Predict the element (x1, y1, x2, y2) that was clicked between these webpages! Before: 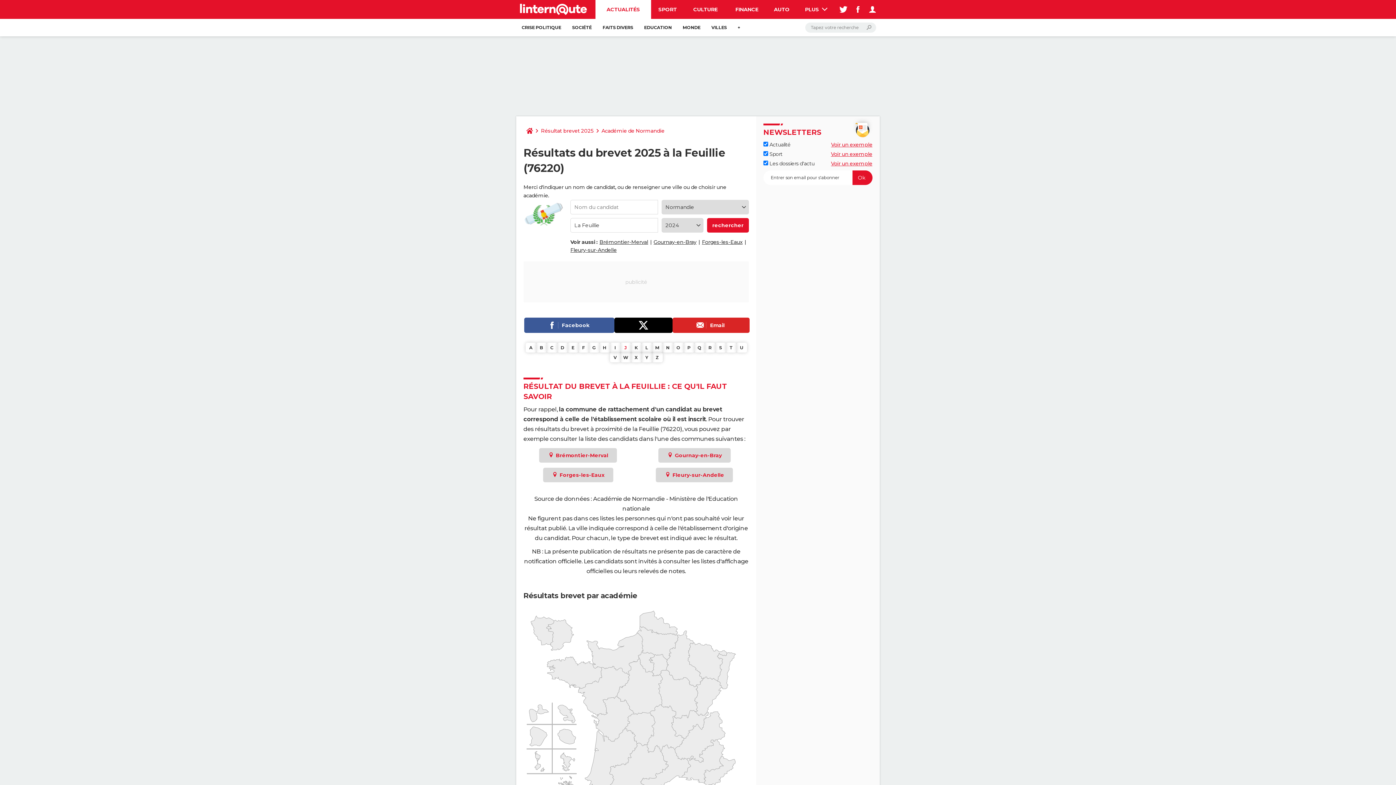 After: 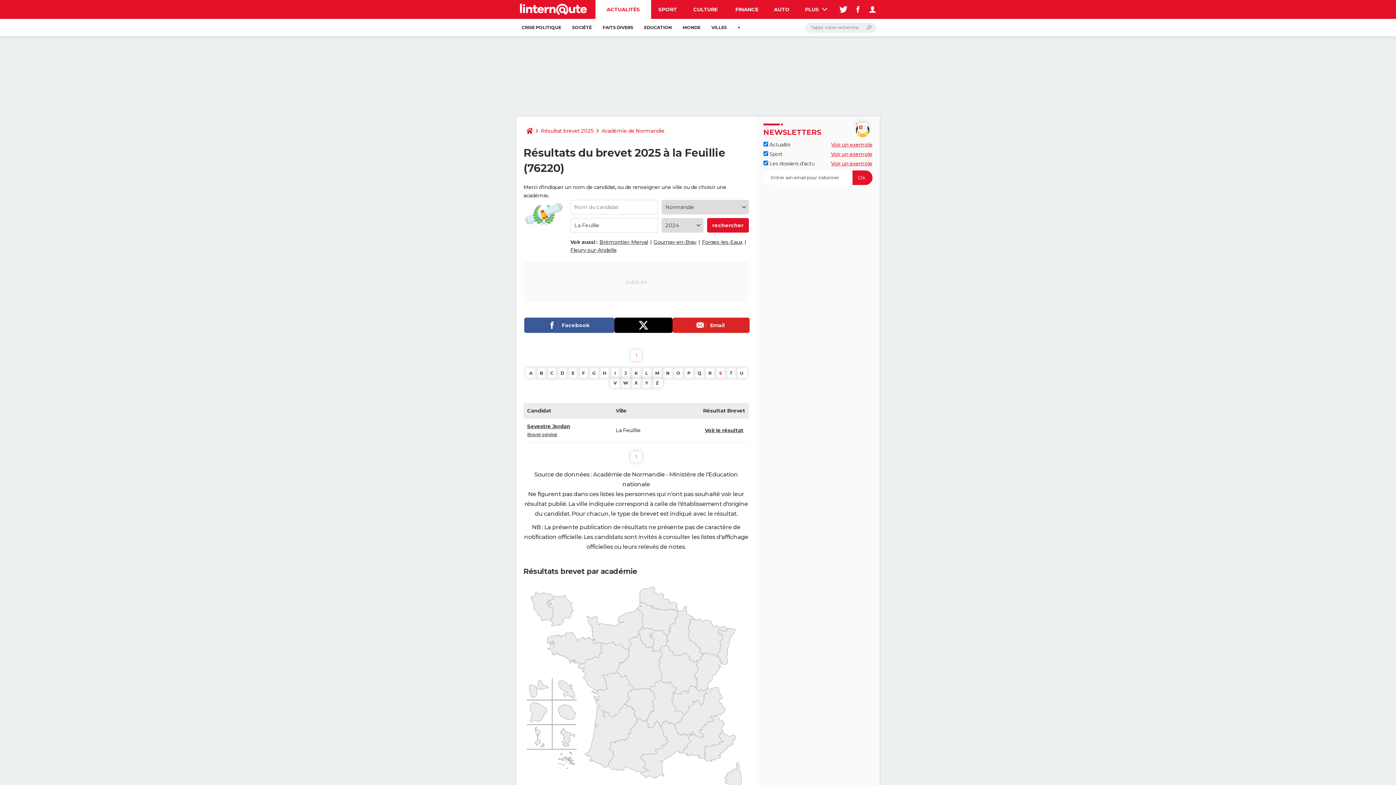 Action: label: S bbox: (715, 342, 726, 352)